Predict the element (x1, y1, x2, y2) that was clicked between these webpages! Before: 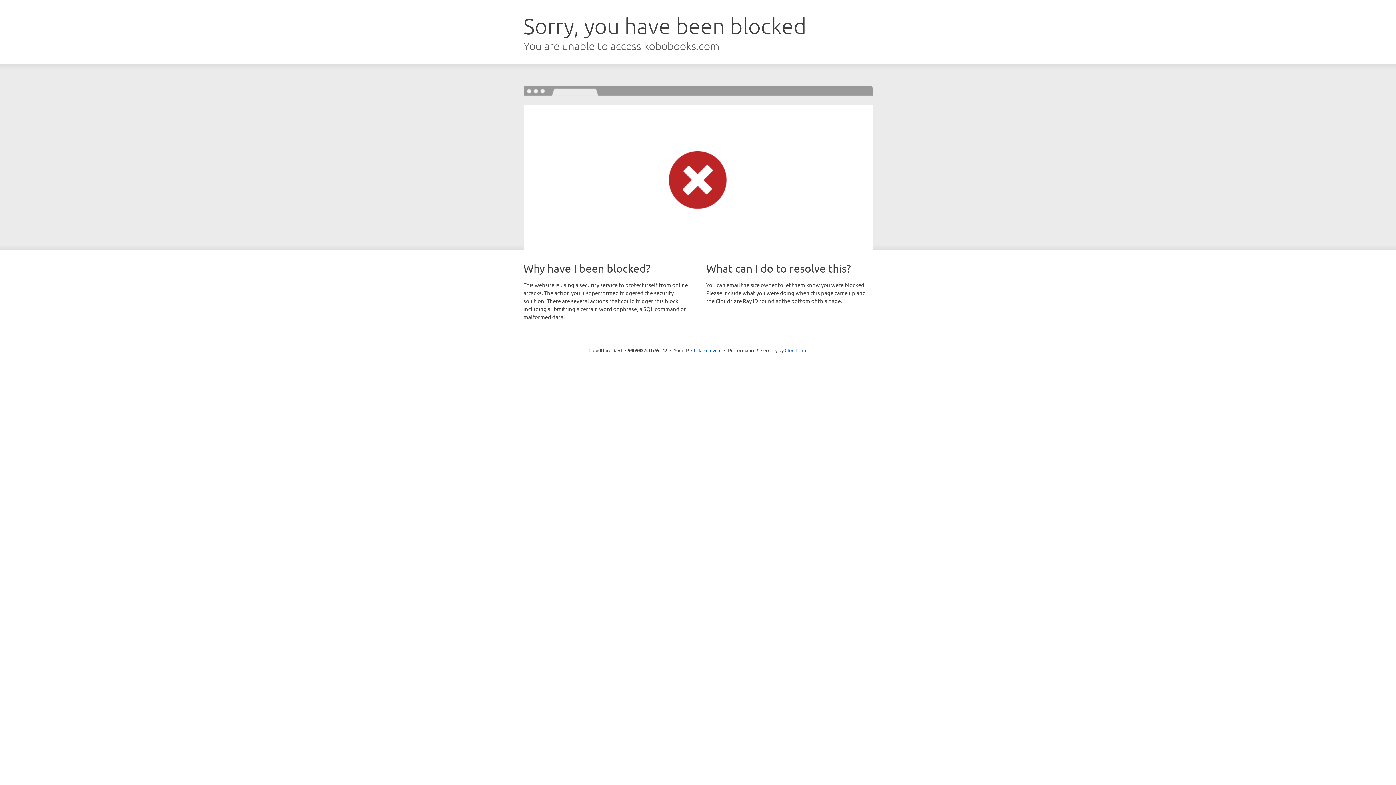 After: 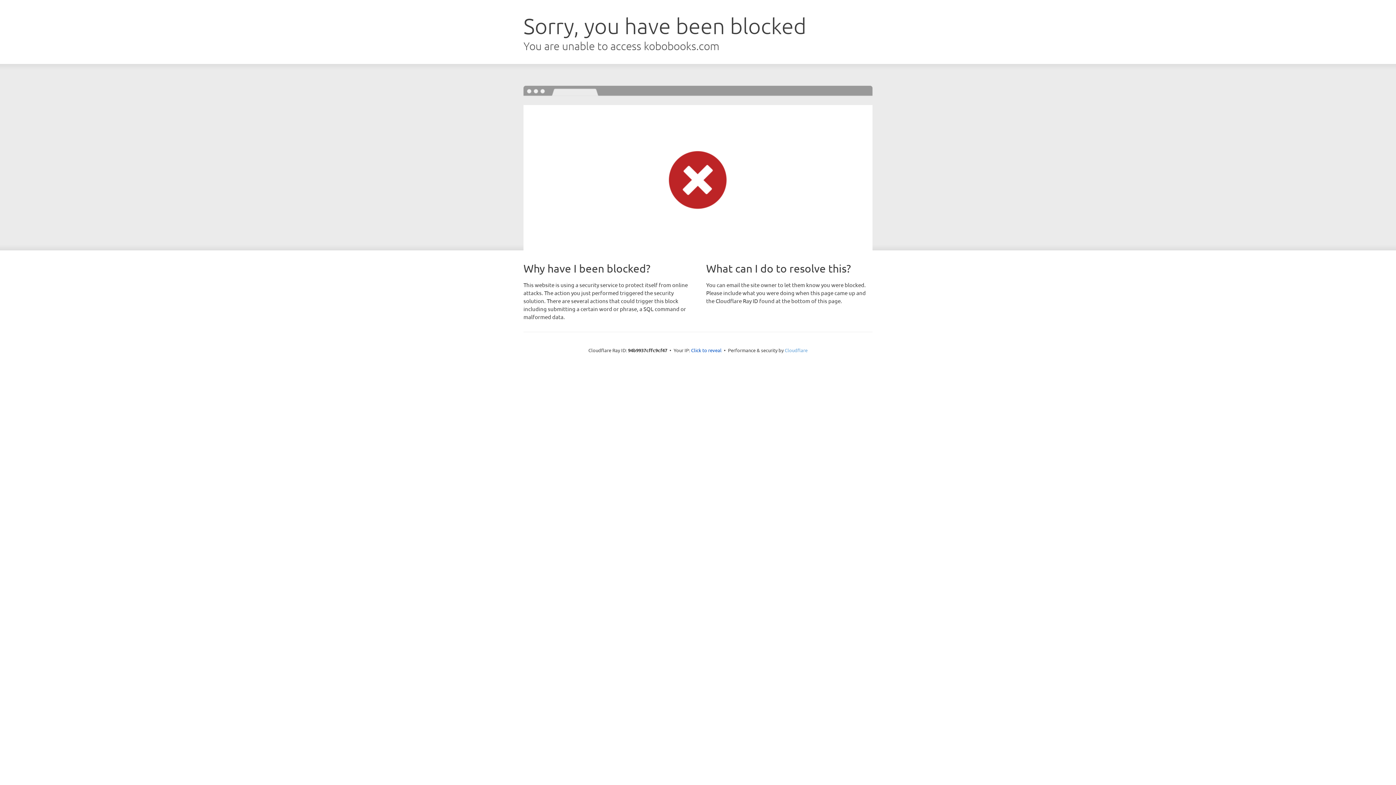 Action: label: Cloudflare bbox: (784, 347, 807, 353)